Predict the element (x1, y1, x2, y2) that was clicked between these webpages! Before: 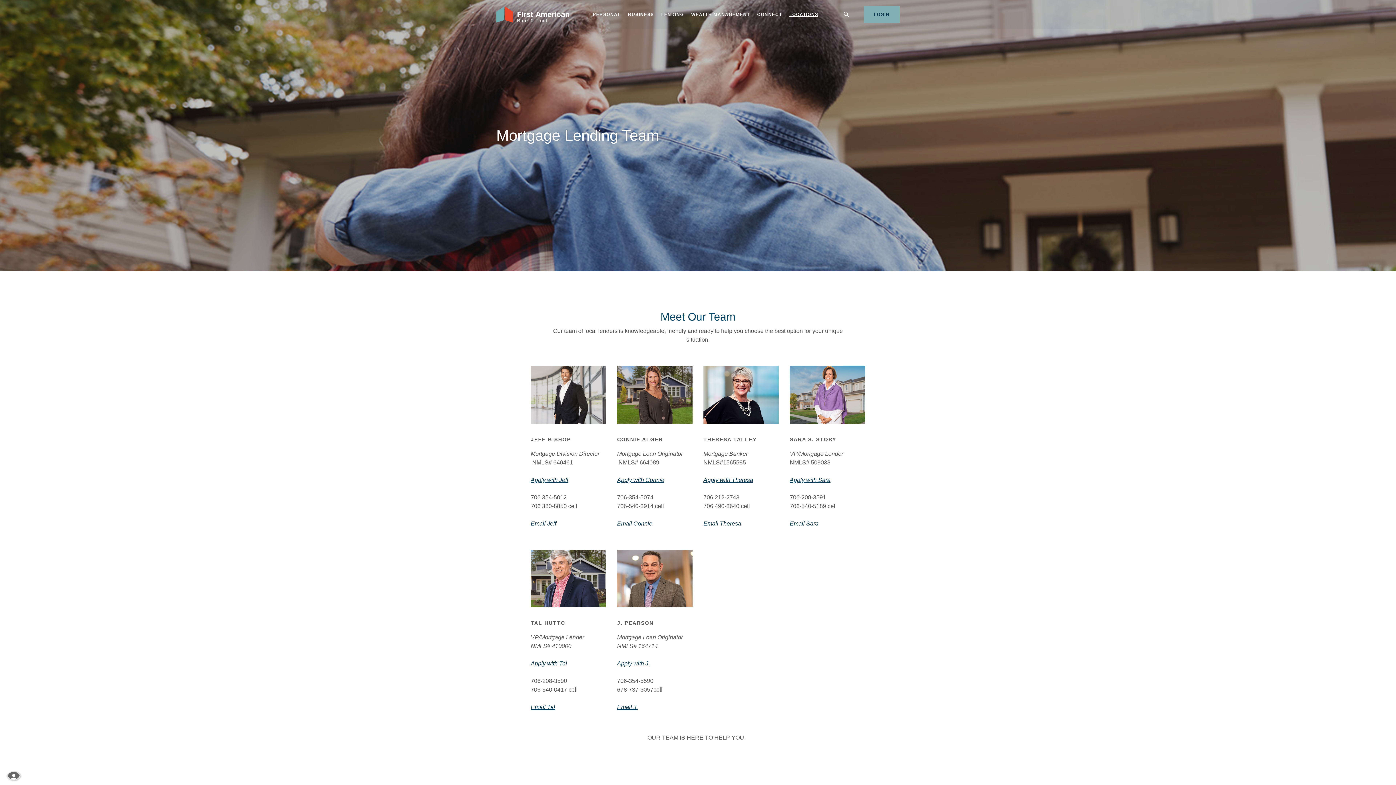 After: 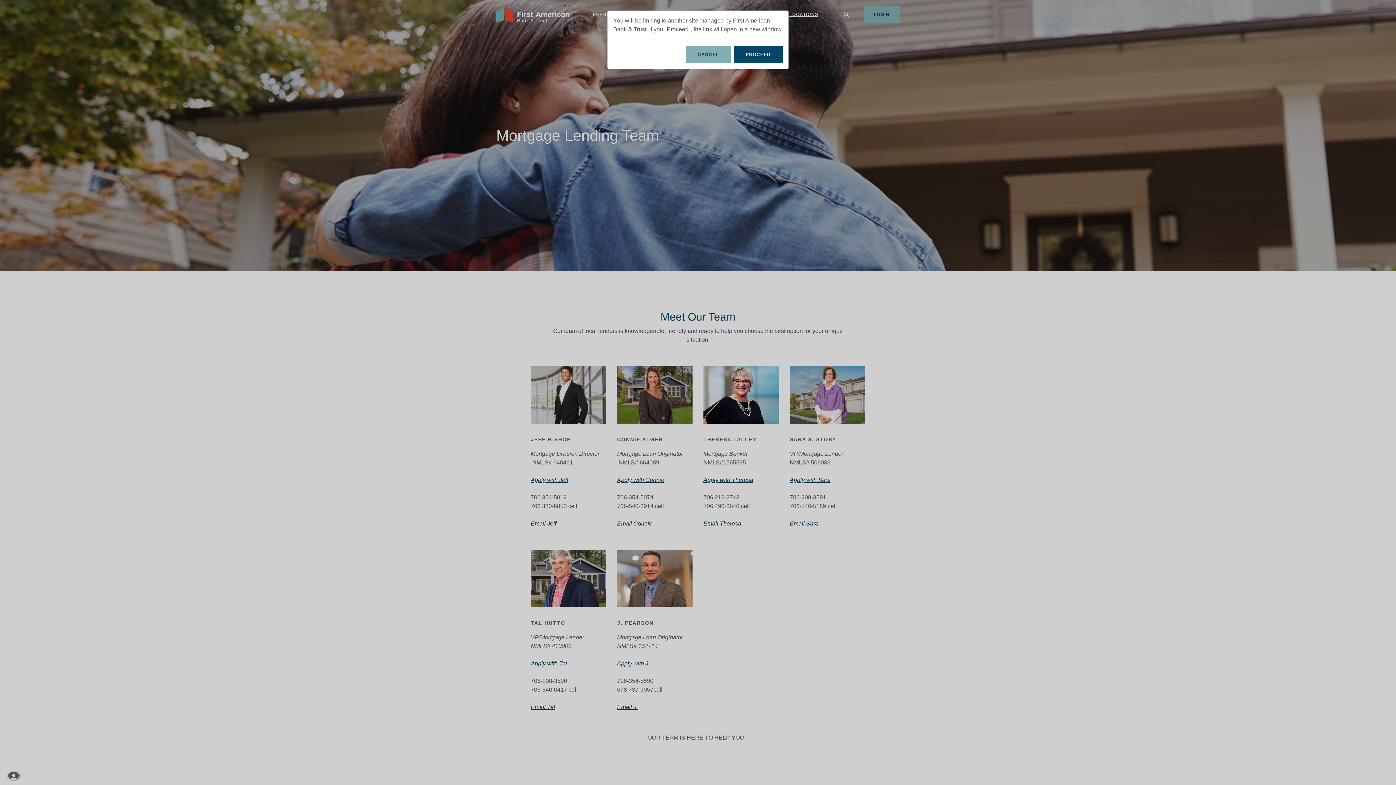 Action: bbox: (617, 476, 664, 483) label: Apply with Connie
(Opens in a new Window)